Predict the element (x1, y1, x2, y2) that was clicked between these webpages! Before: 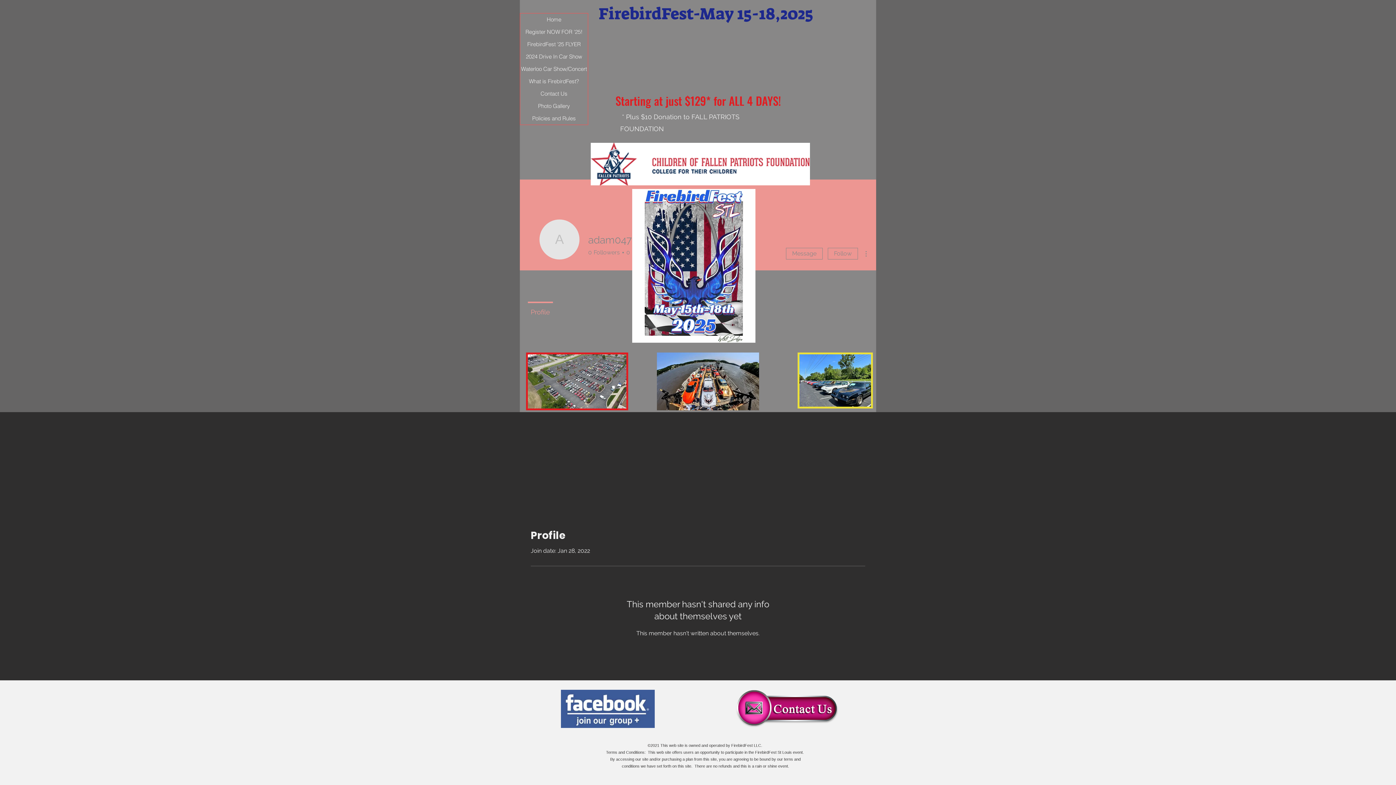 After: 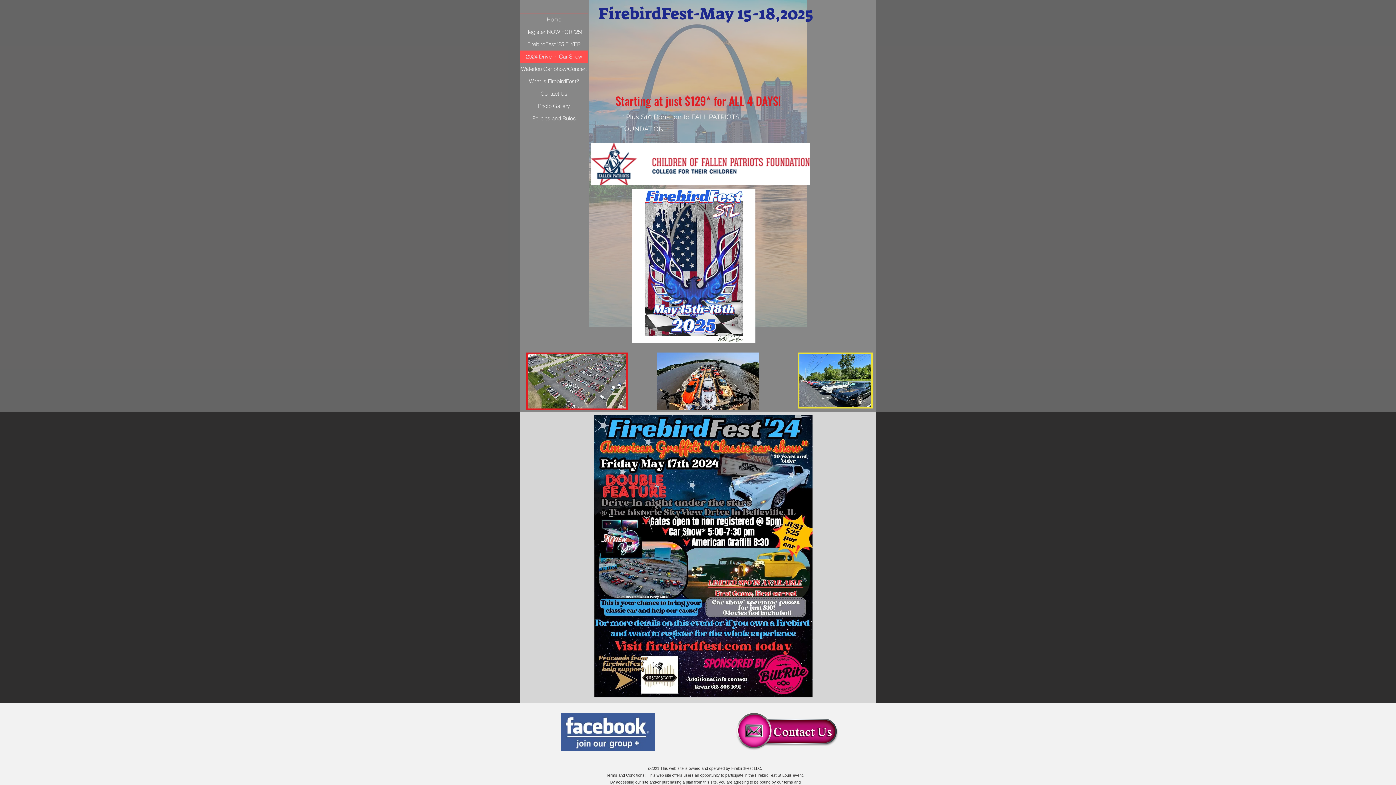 Action: bbox: (520, 50, 588, 62) label: 2024 Drive In Car Show